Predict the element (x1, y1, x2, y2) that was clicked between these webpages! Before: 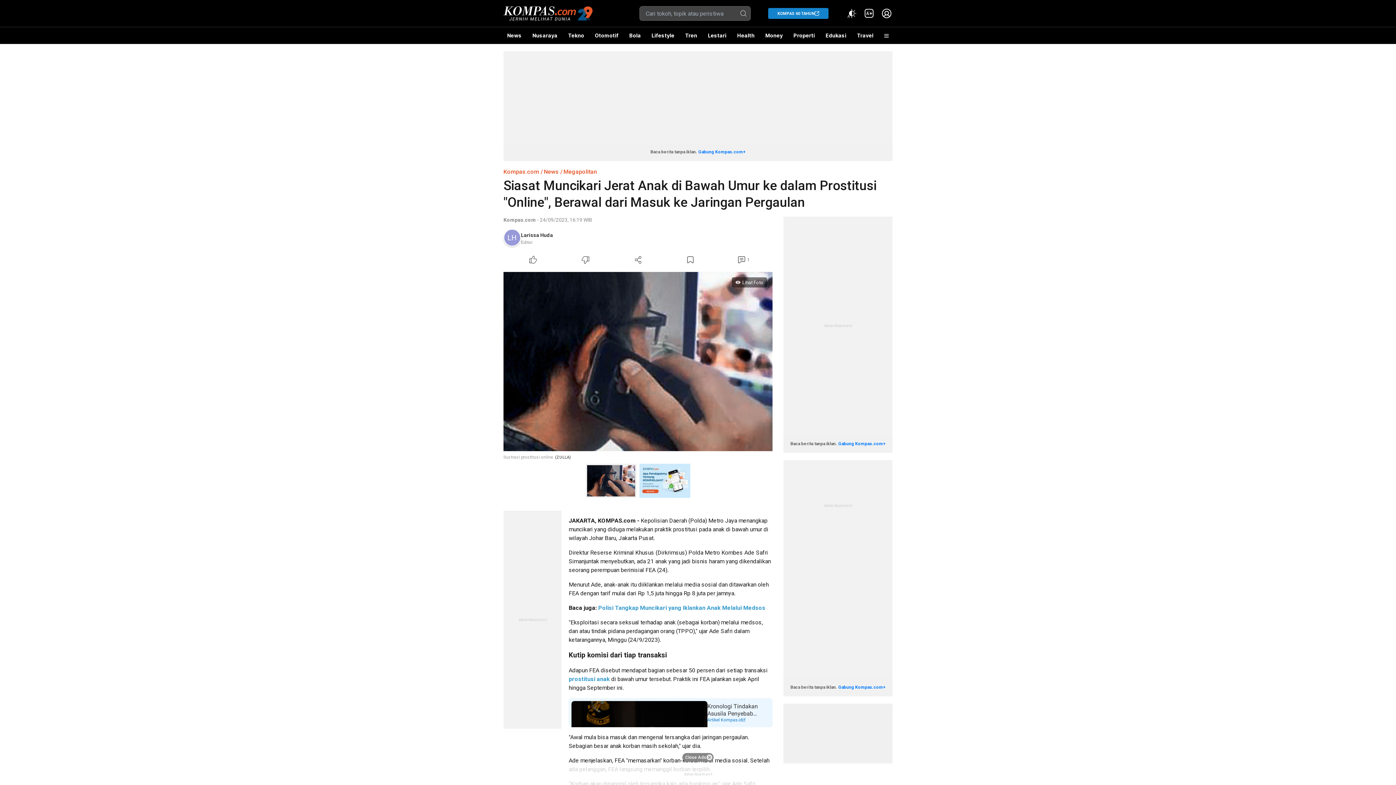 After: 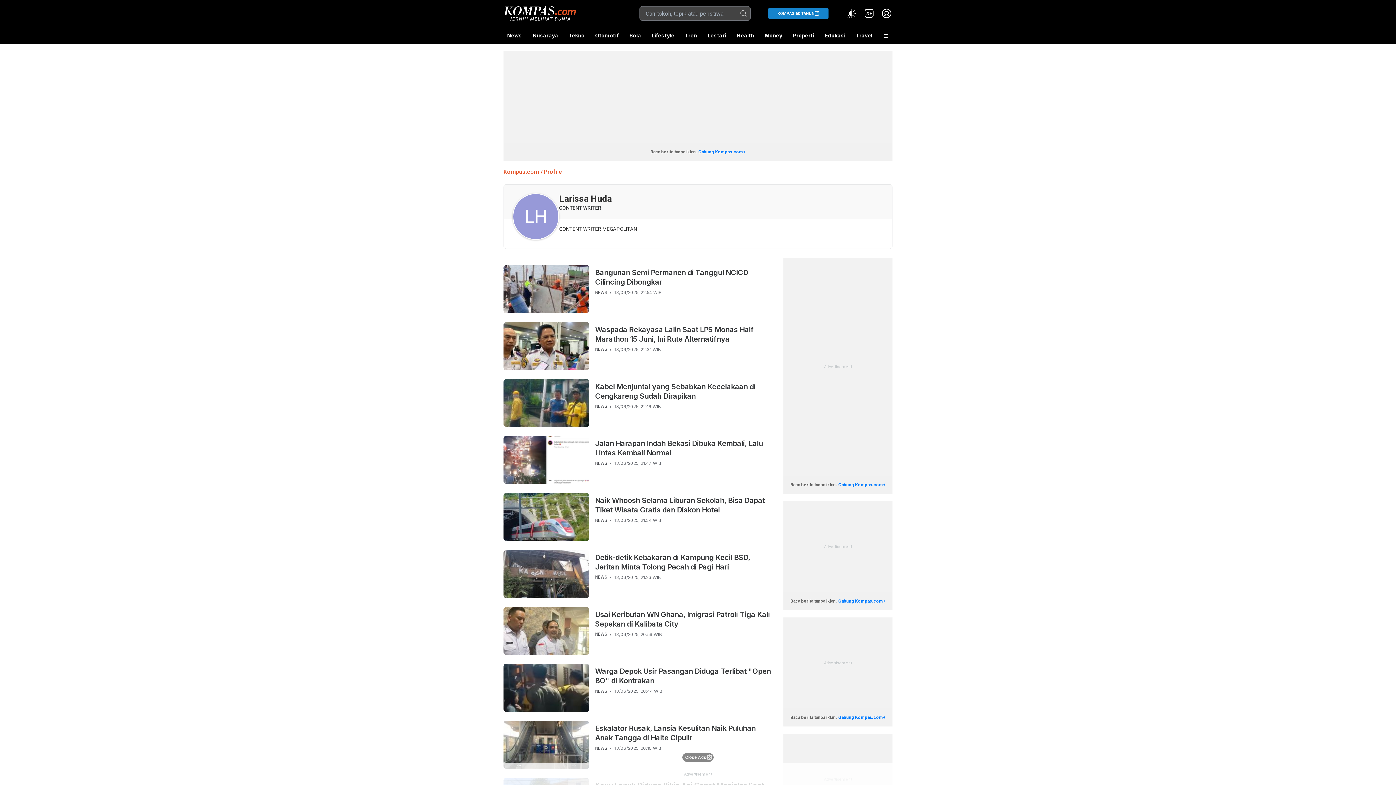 Action: label: Larissa Huda 

Editor bbox: (503, 229, 555, 248)